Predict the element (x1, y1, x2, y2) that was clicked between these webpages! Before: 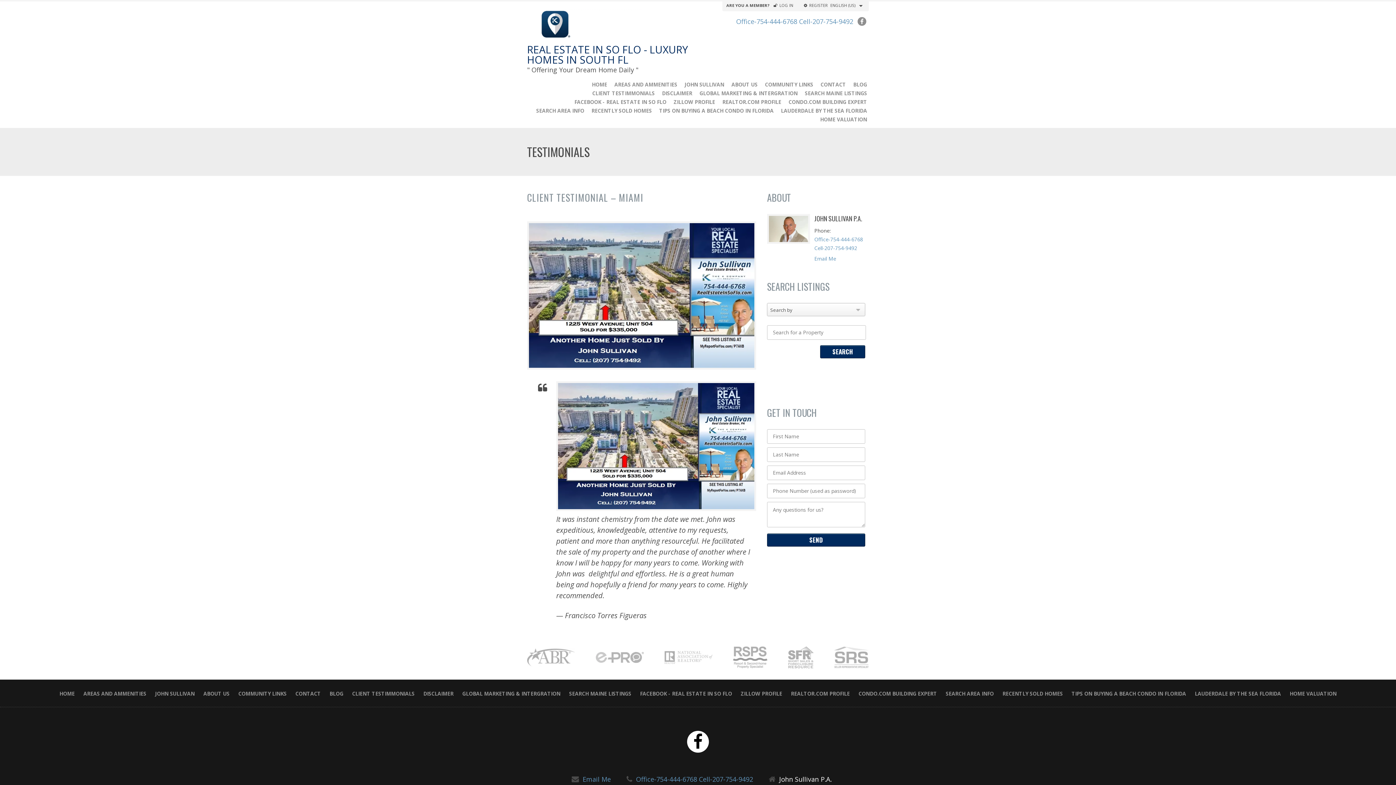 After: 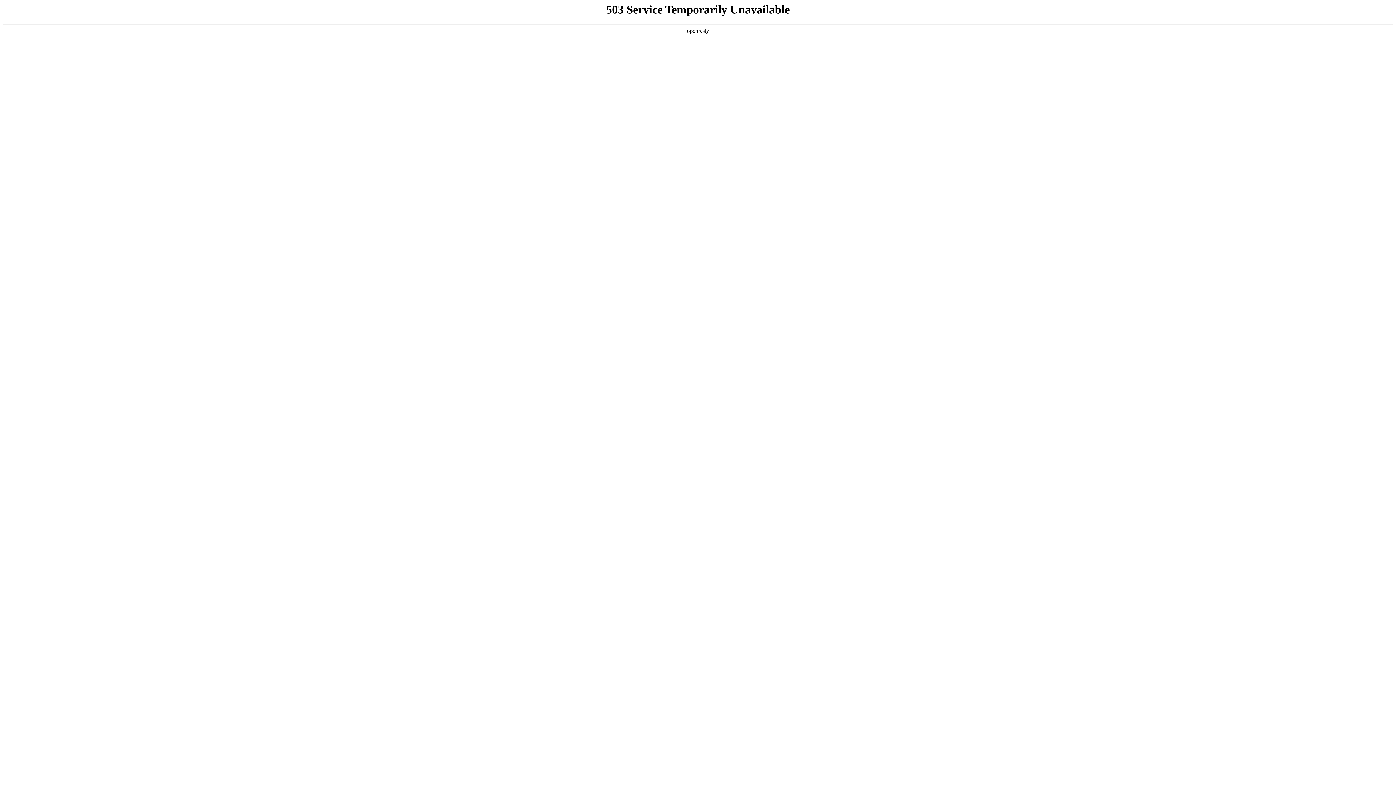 Action: label: BLOG bbox: (325, 690, 347, 697)